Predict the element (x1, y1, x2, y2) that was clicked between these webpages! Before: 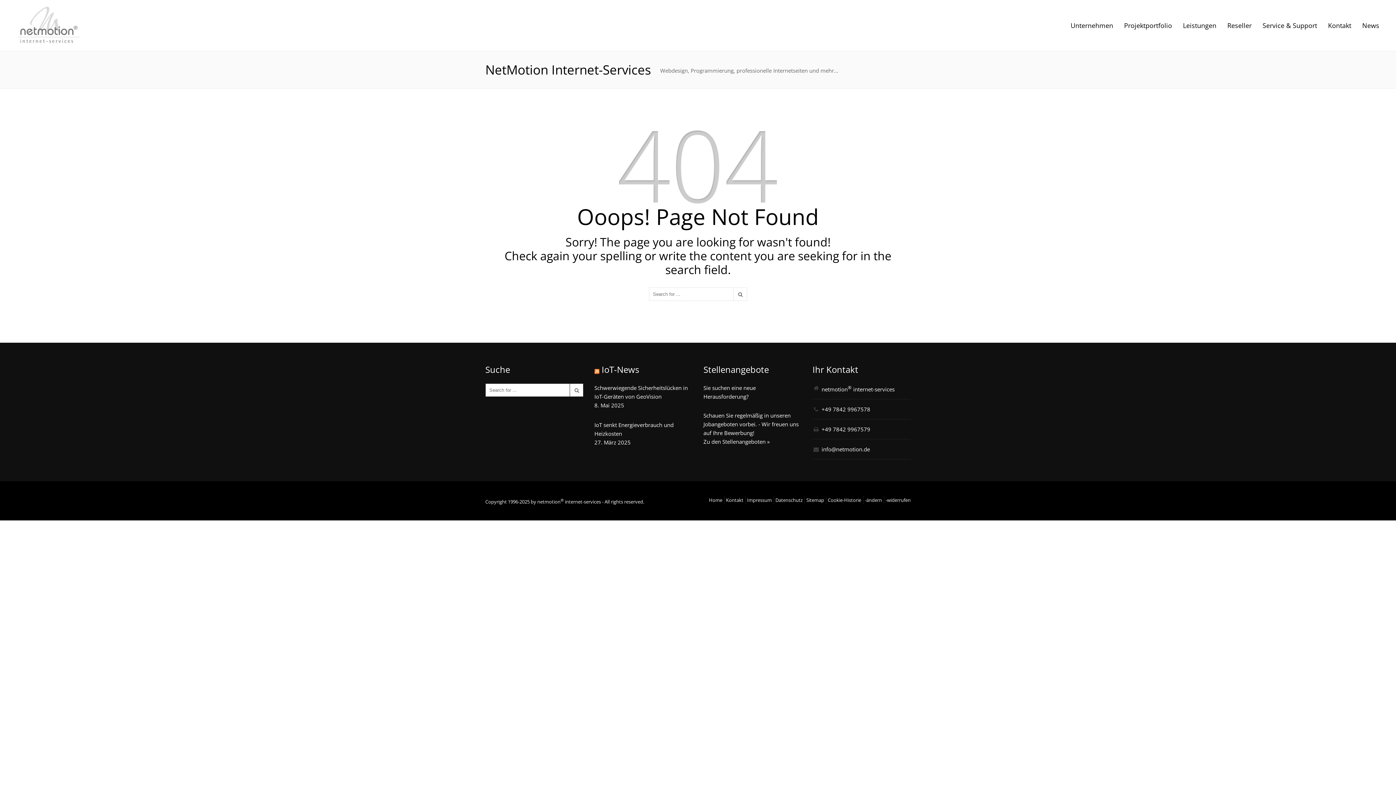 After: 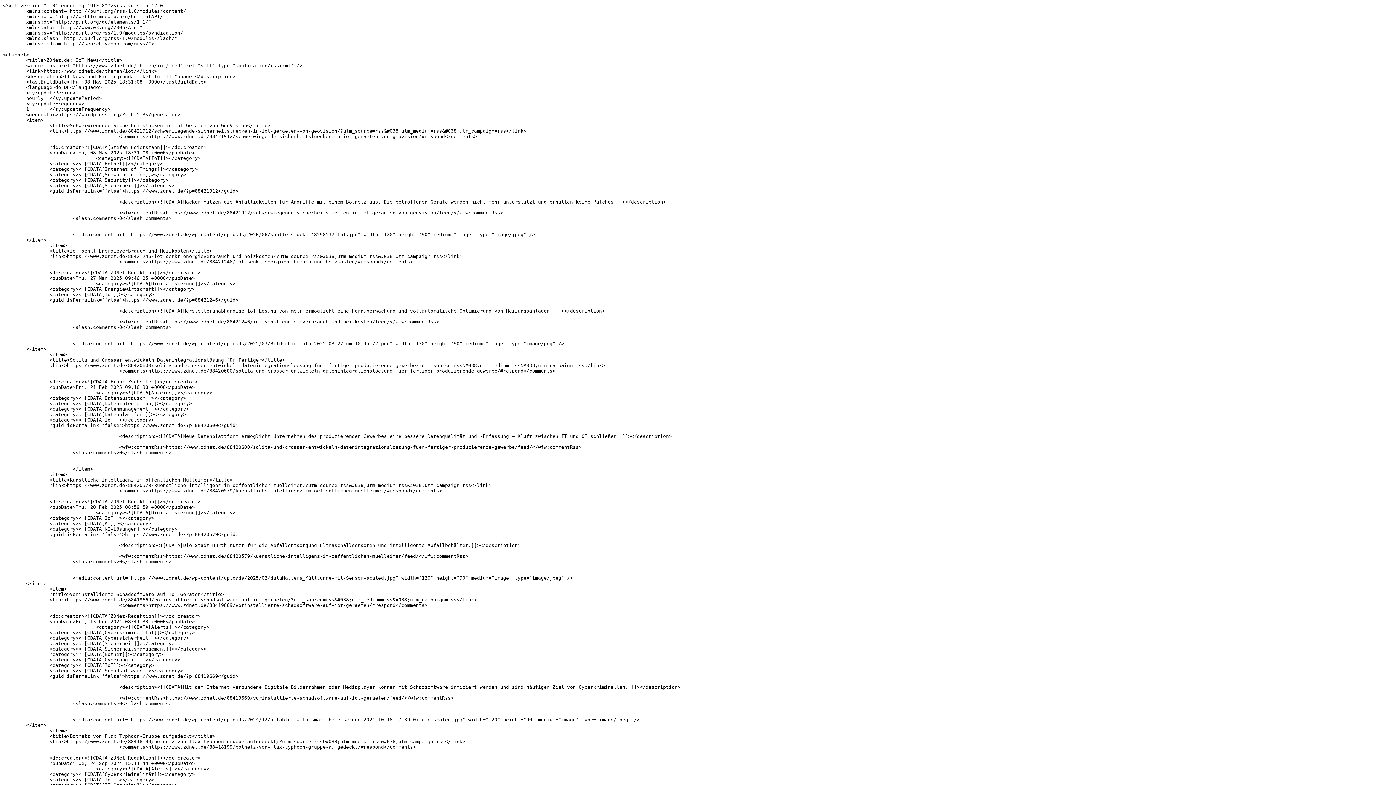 Action: bbox: (594, 363, 599, 375)